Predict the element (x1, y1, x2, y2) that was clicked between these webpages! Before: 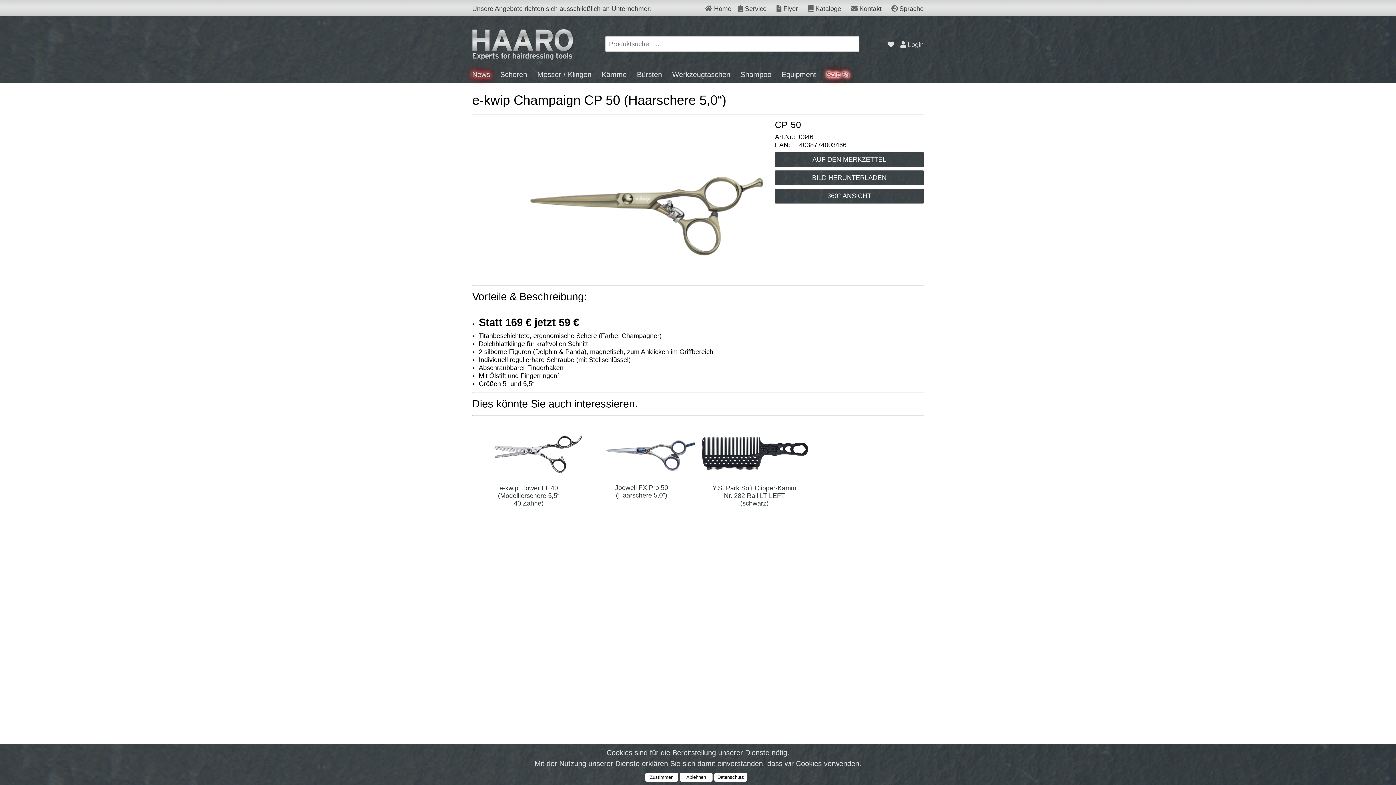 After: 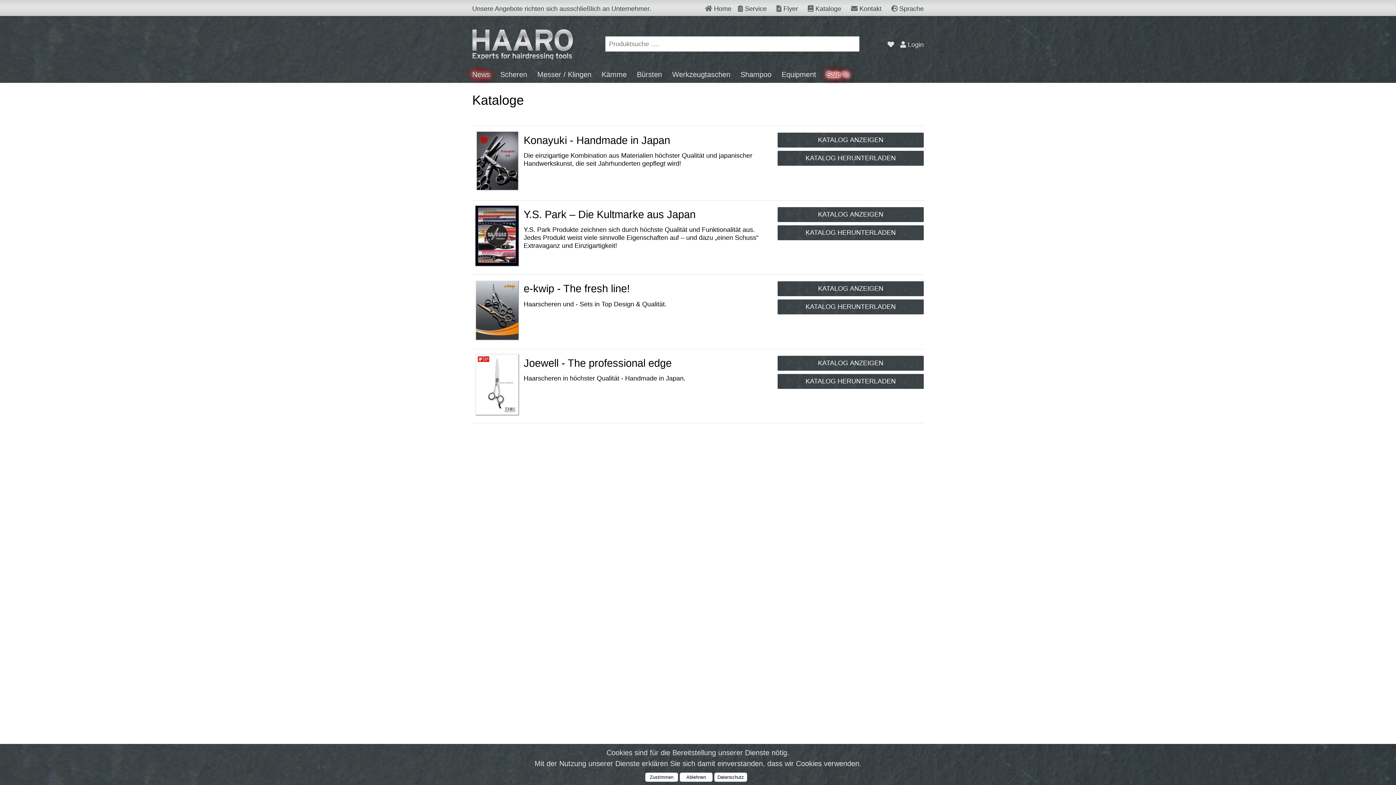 Action: bbox: (808, 4, 844, 12) label:  Kataloge